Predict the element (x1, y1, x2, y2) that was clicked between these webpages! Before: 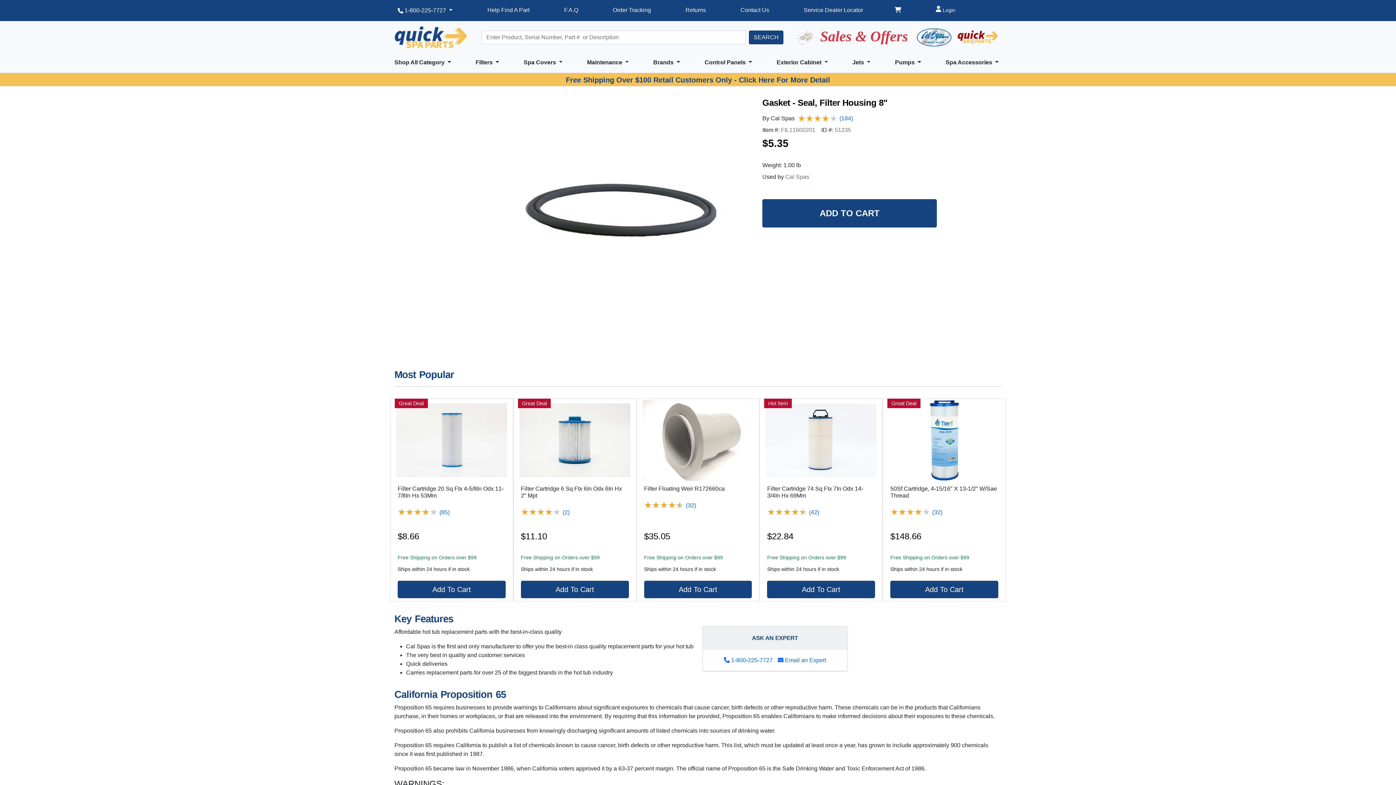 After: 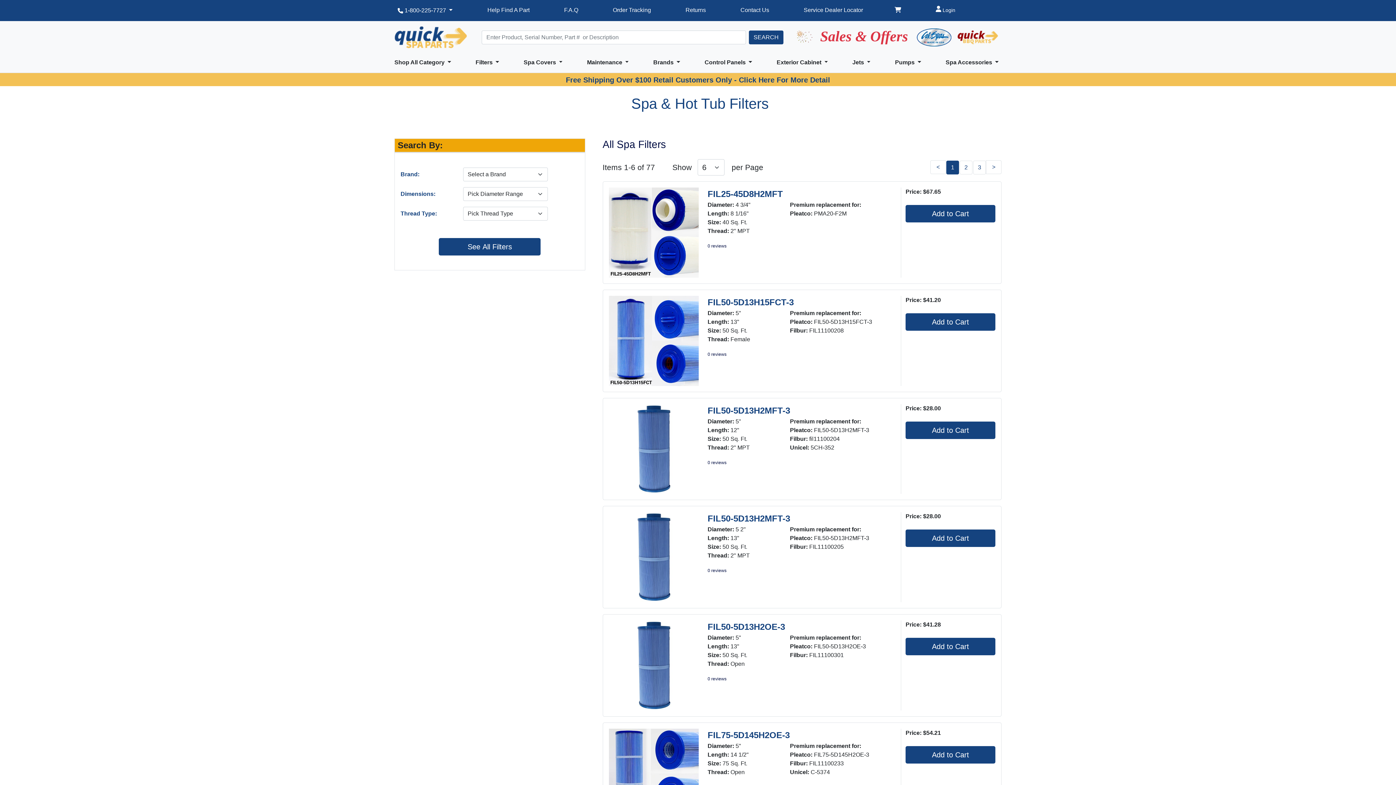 Action: label: Filters  bbox: (472, 55, 502, 69)